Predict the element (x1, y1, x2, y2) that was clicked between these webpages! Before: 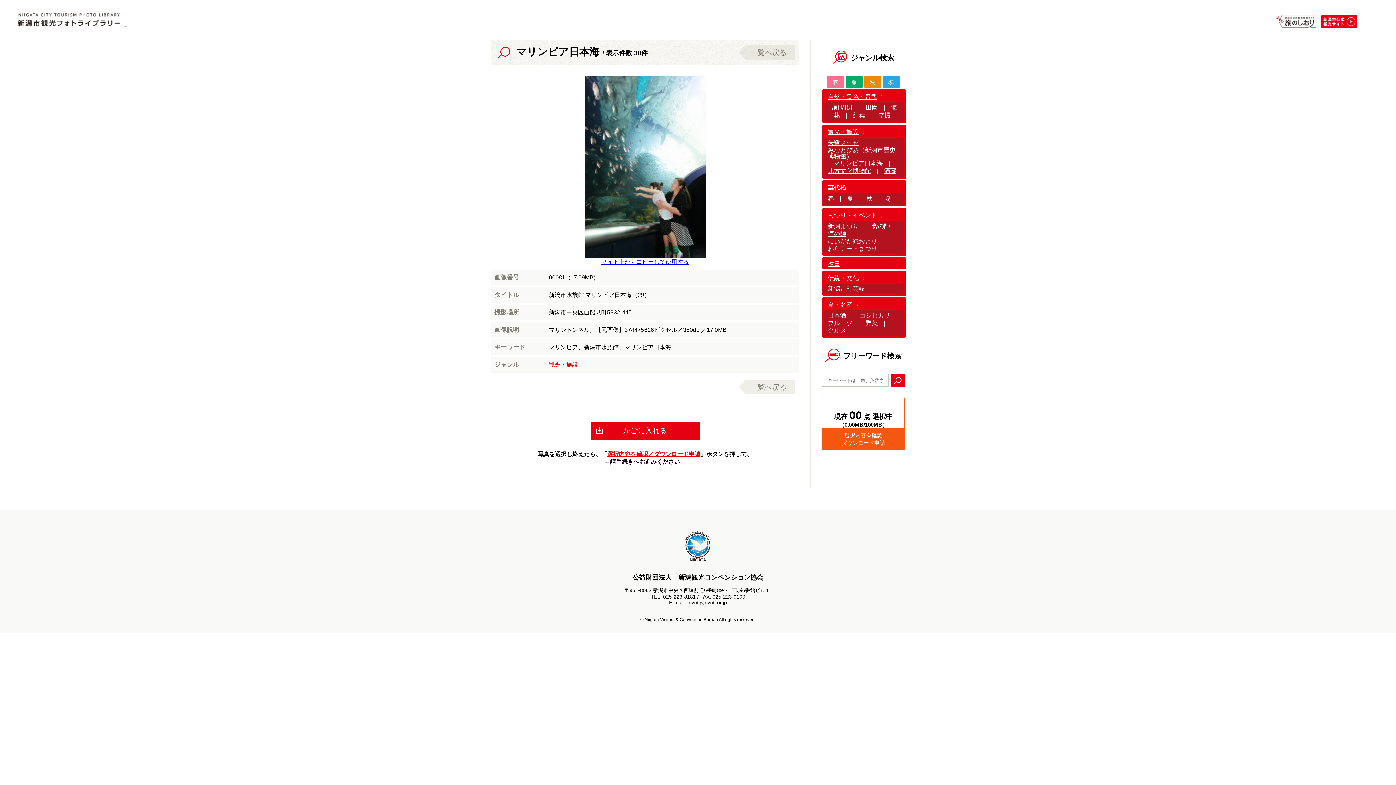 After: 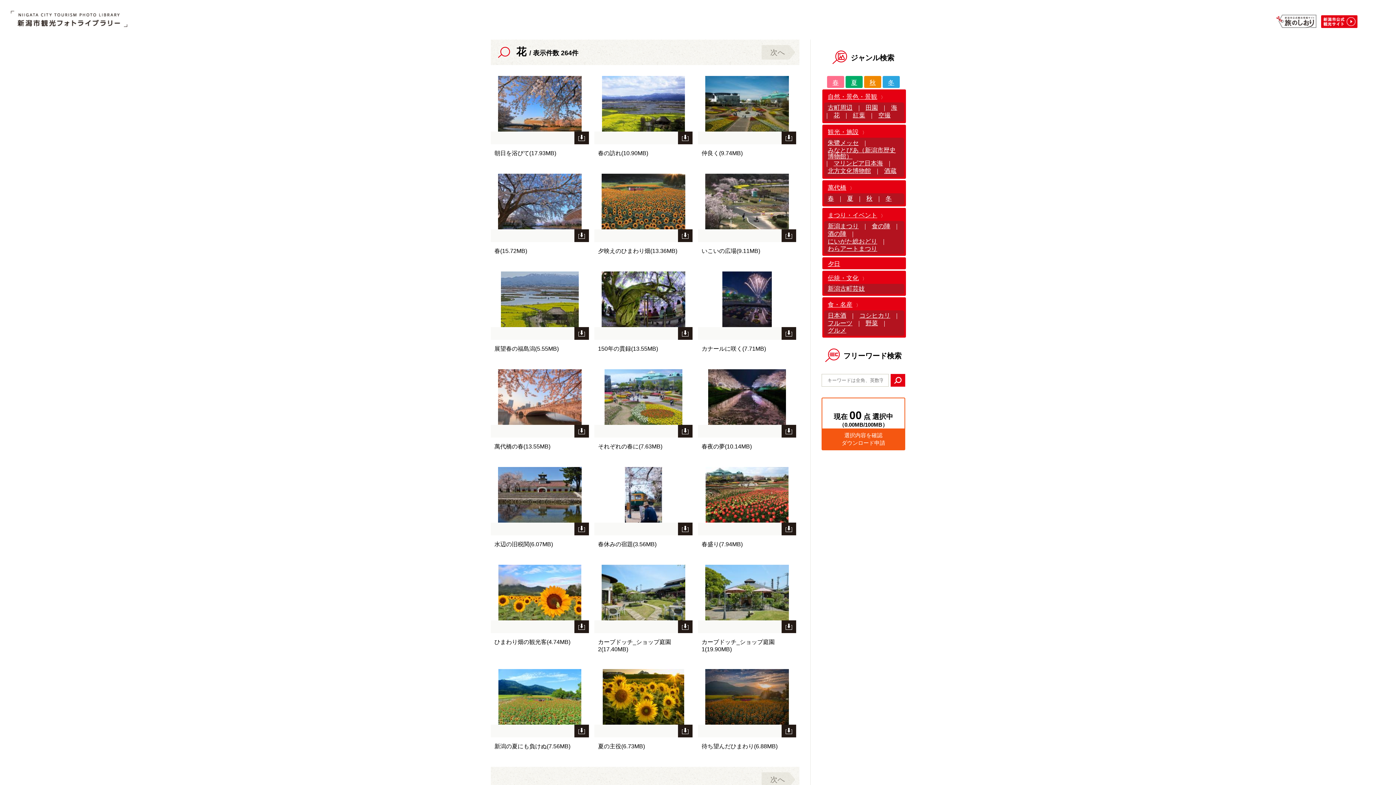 Action: label: 花 bbox: (830, 112, 843, 118)